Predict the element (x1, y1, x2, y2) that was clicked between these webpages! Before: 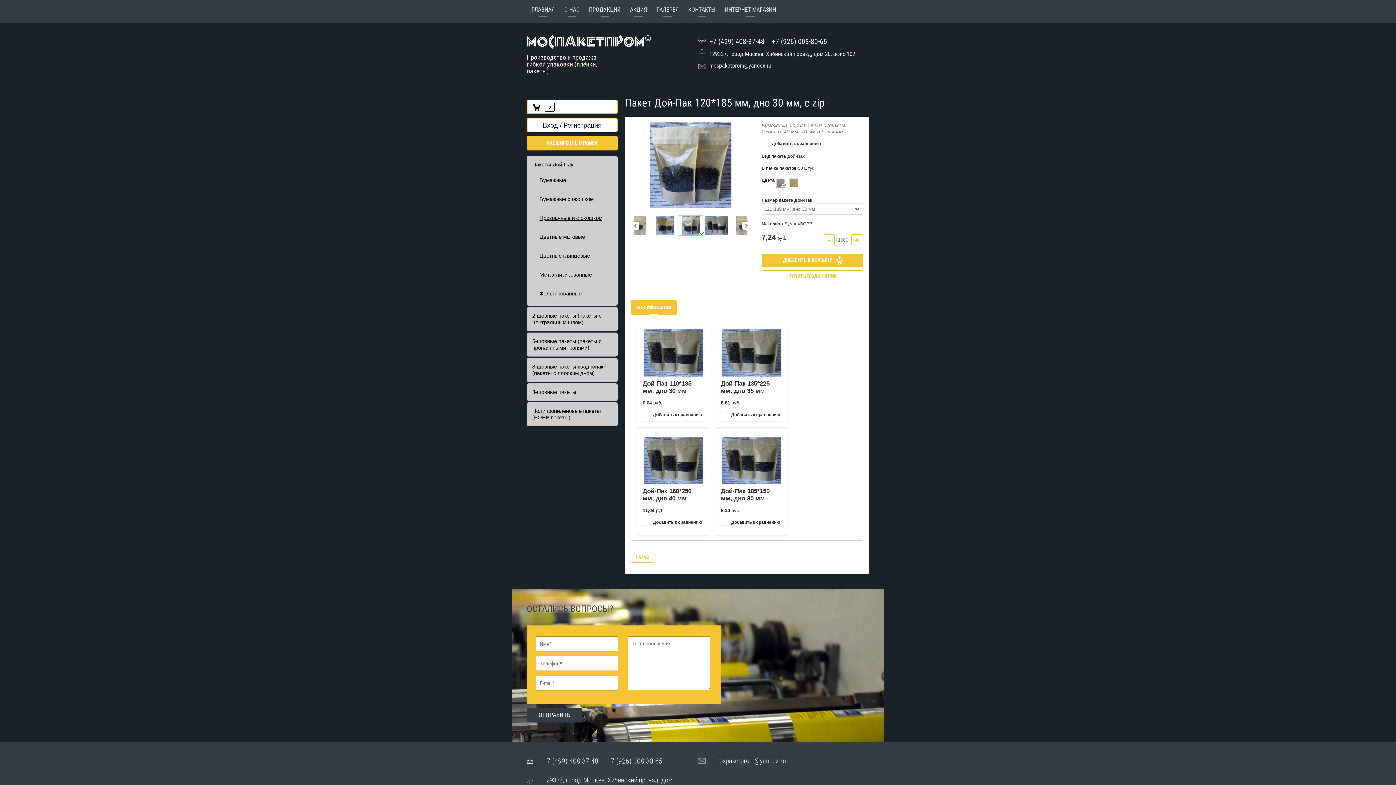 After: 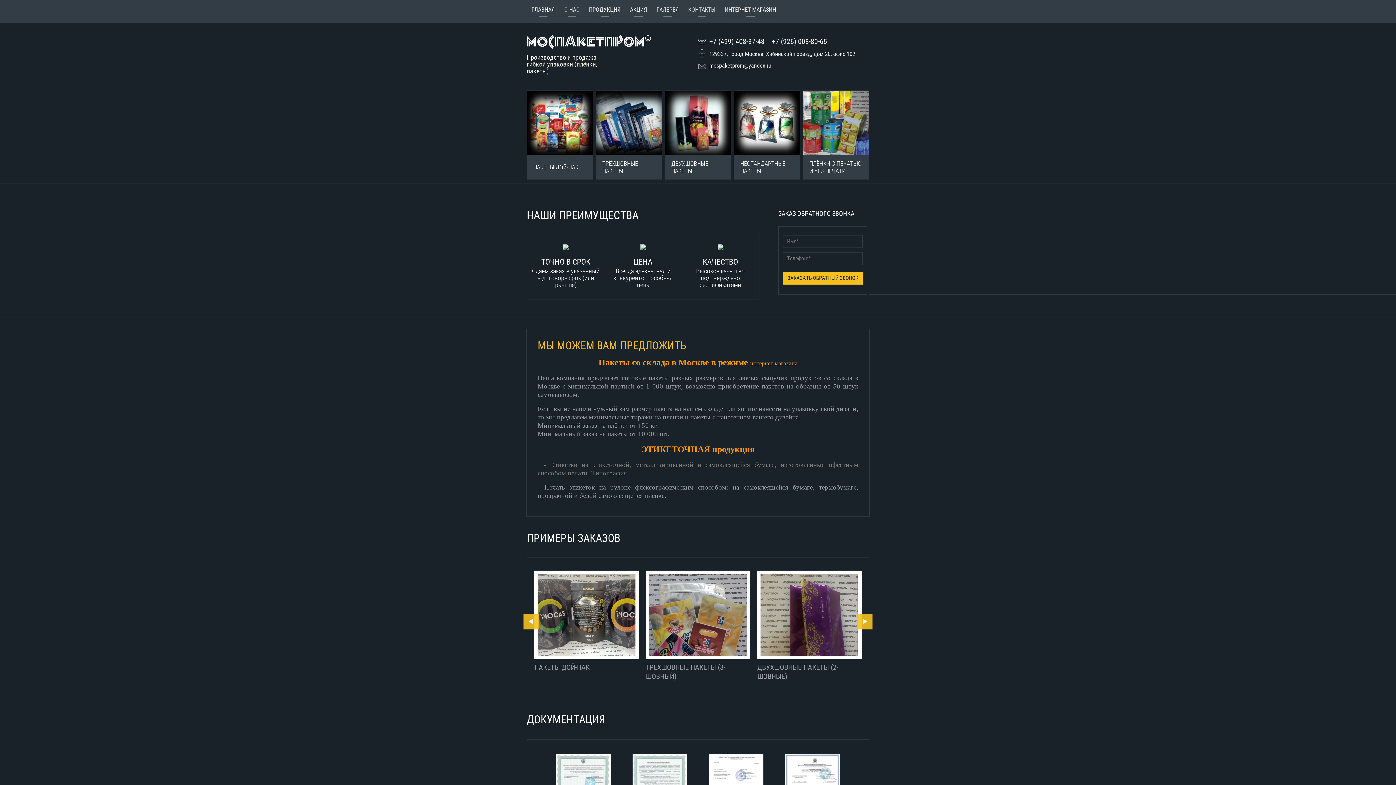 Action: label: ГЛАВНАЯ bbox: (526, 1, 559, 21)